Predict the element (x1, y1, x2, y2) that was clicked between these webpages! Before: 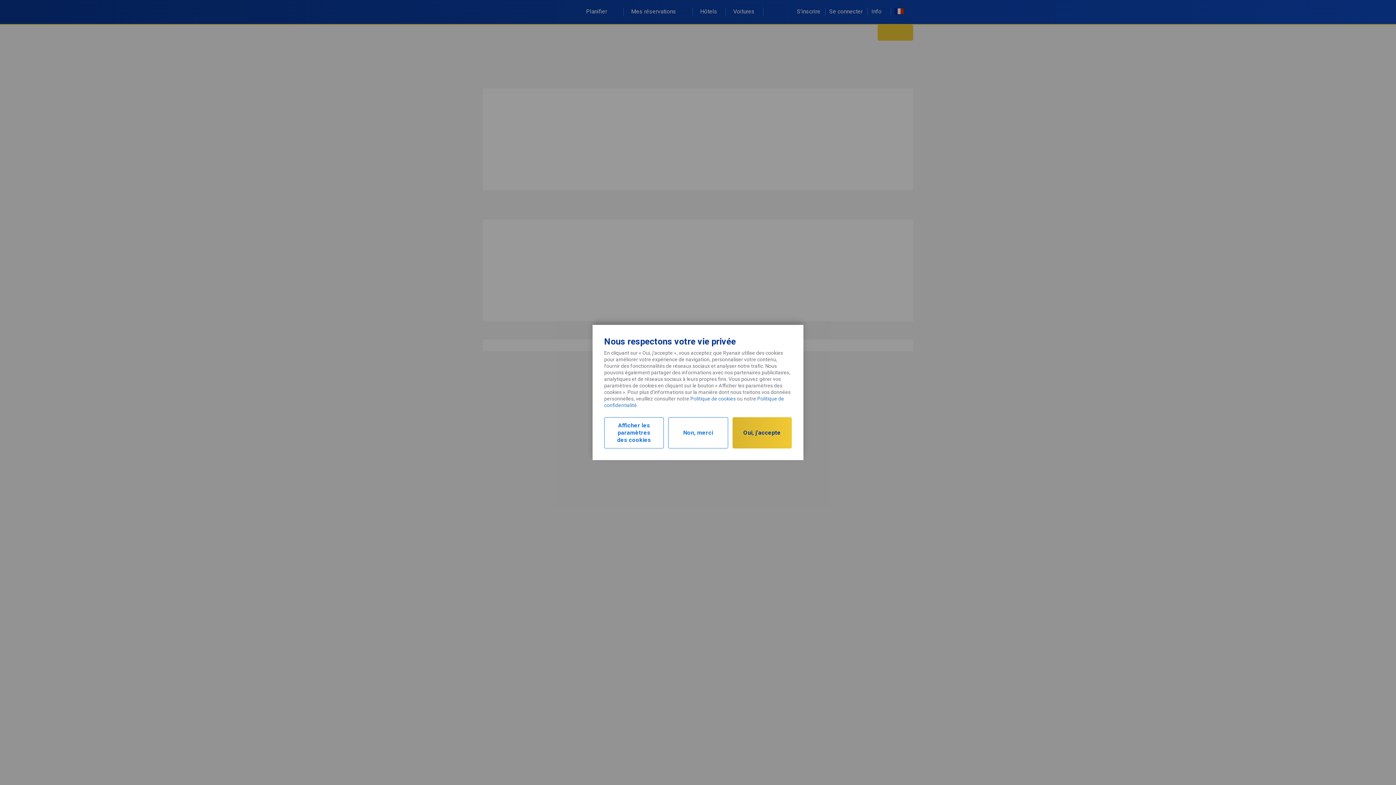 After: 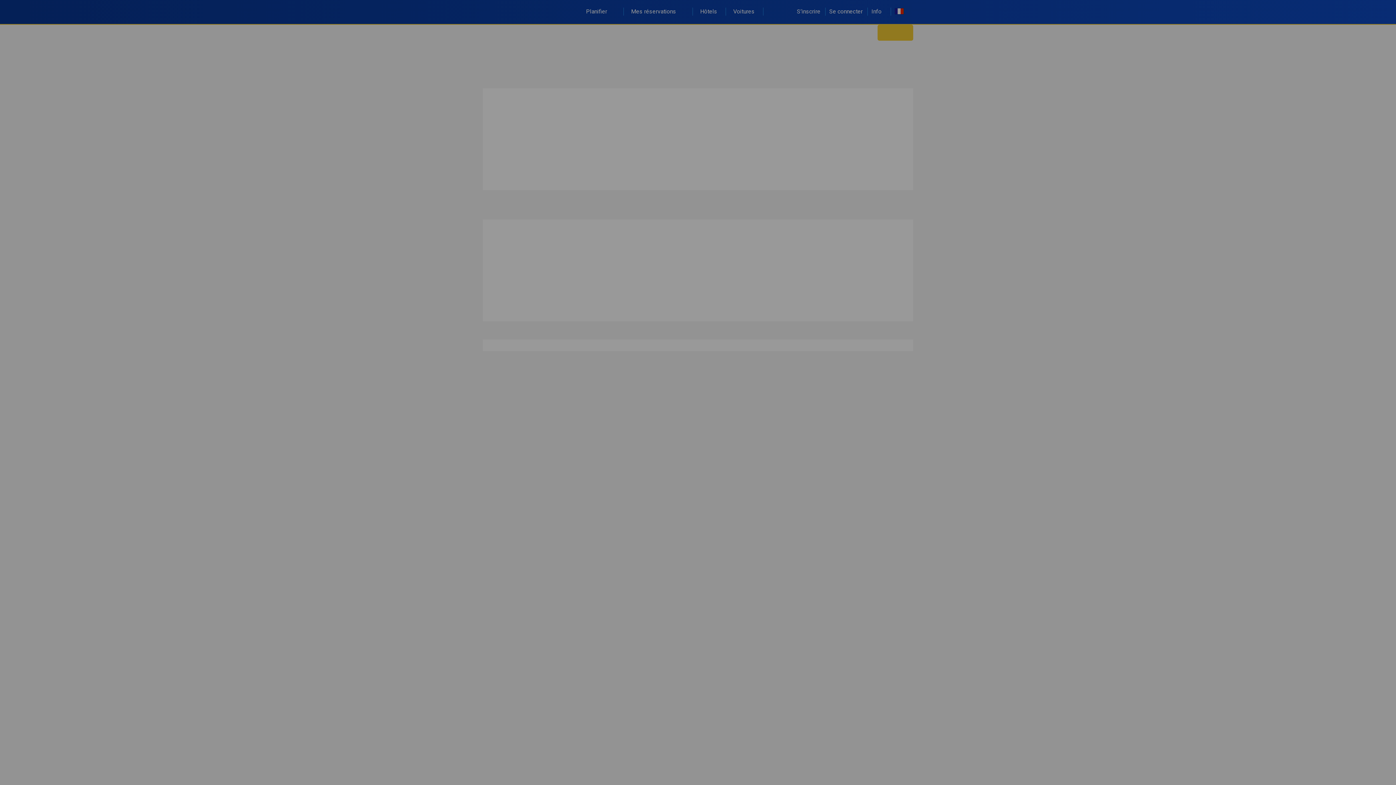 Action: bbox: (604, 417, 664, 448) label: Afficher les paramètres des cookies